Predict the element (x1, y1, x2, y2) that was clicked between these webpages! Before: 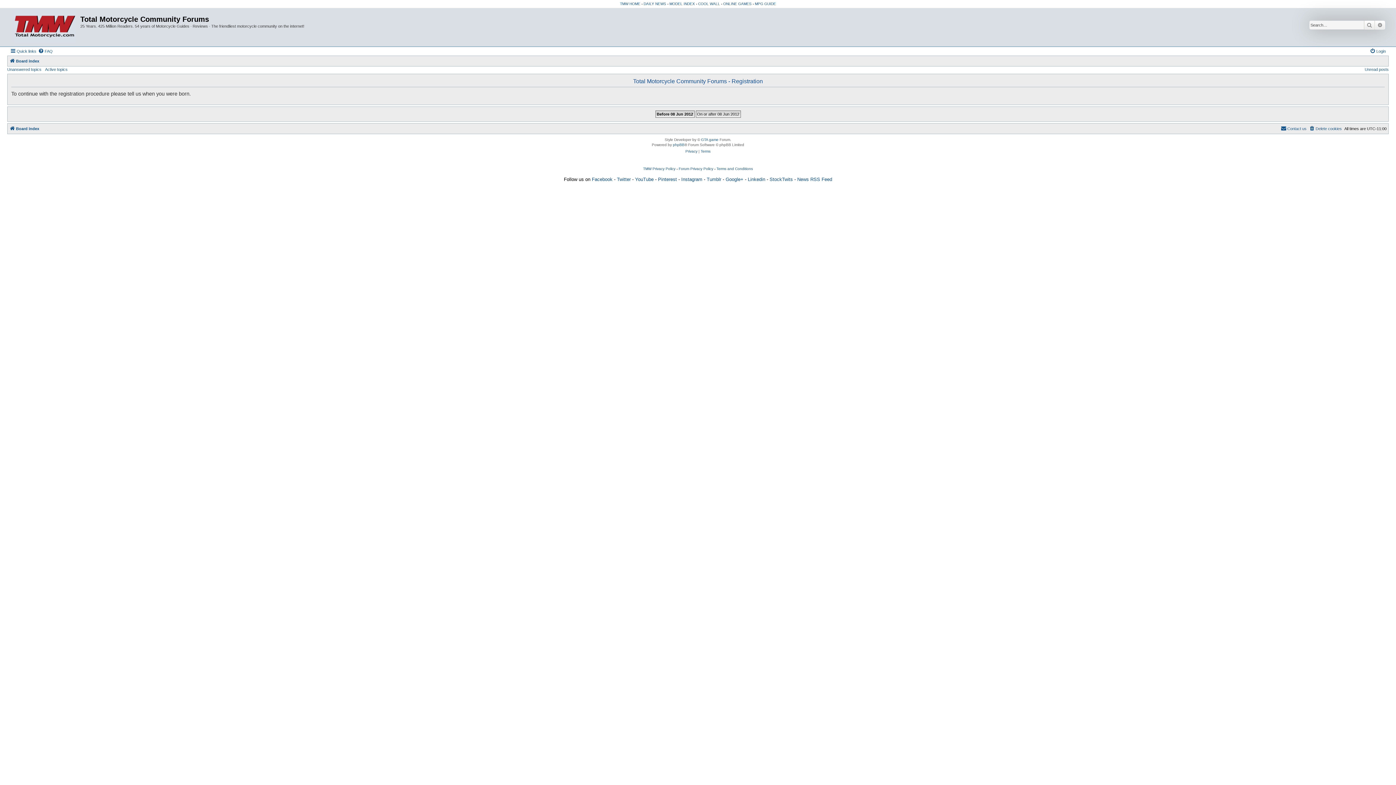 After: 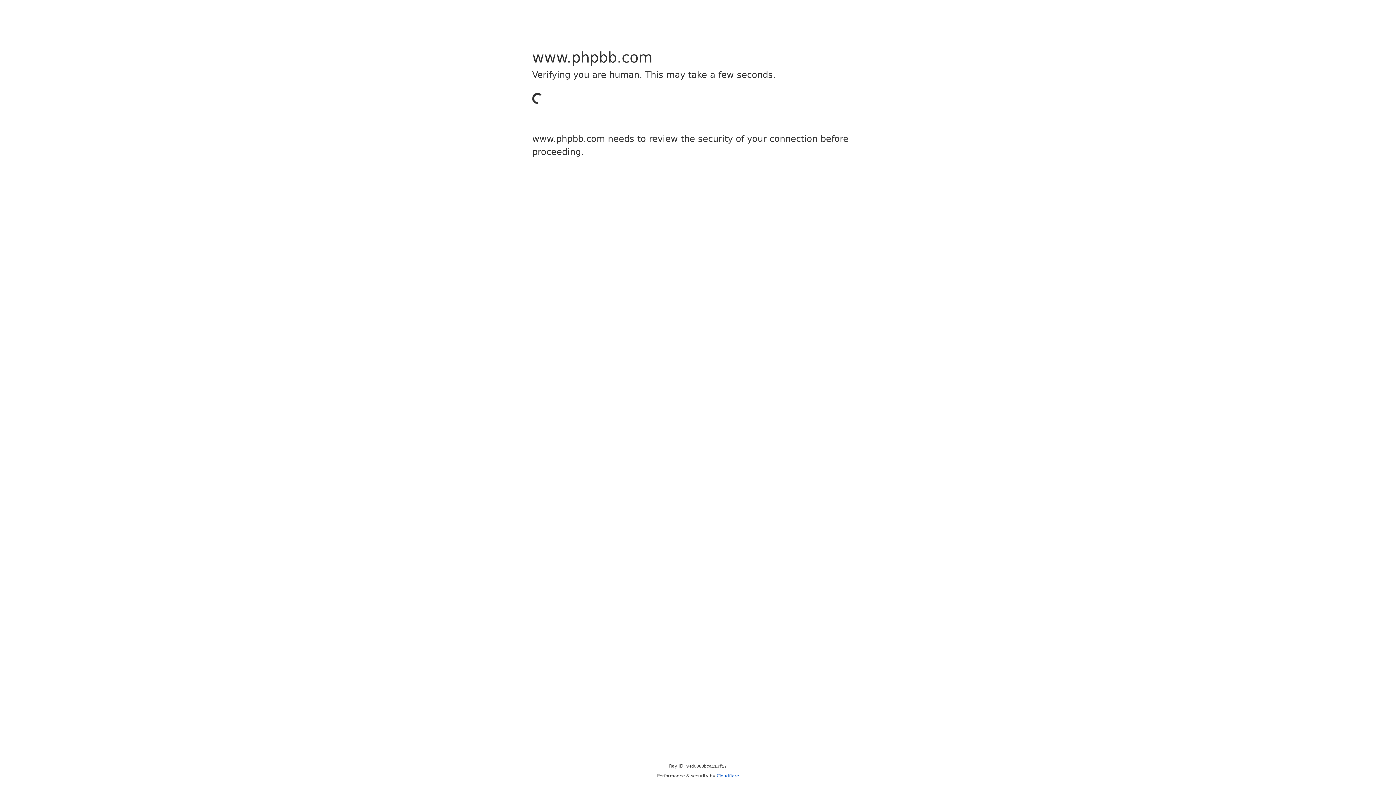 Action: label: phpBB bbox: (673, 141, 684, 148)